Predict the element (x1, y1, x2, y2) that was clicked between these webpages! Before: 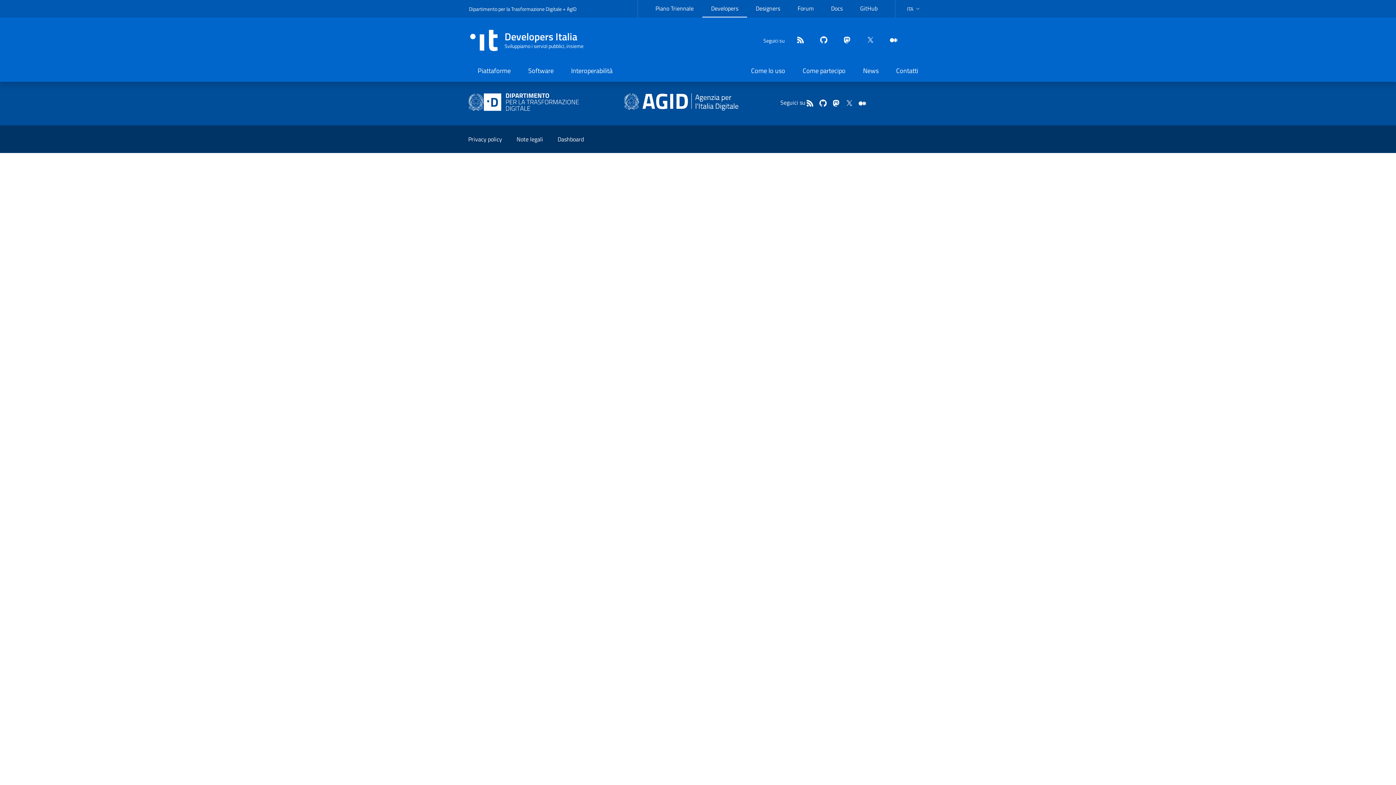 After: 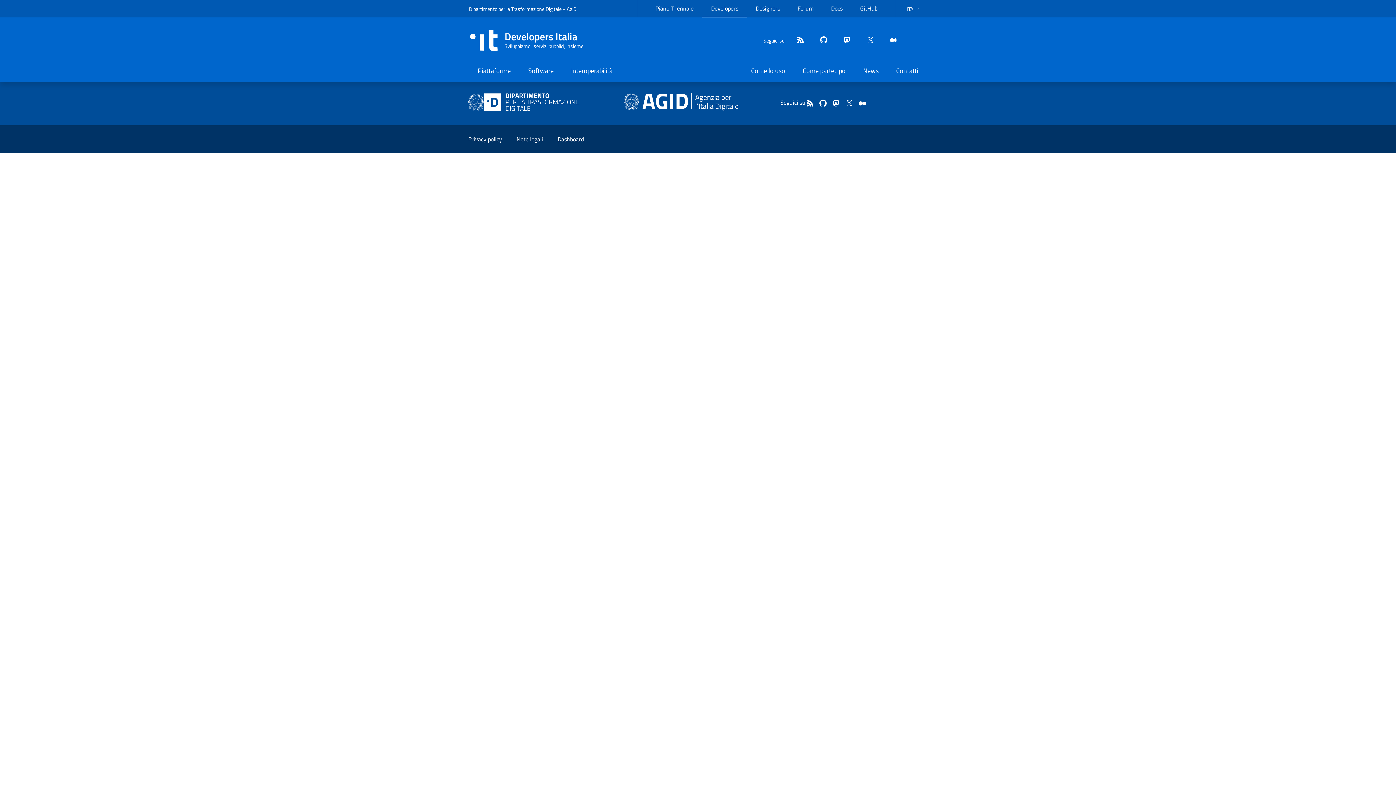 Action: bbox: (818, 99, 827, 108) label: github